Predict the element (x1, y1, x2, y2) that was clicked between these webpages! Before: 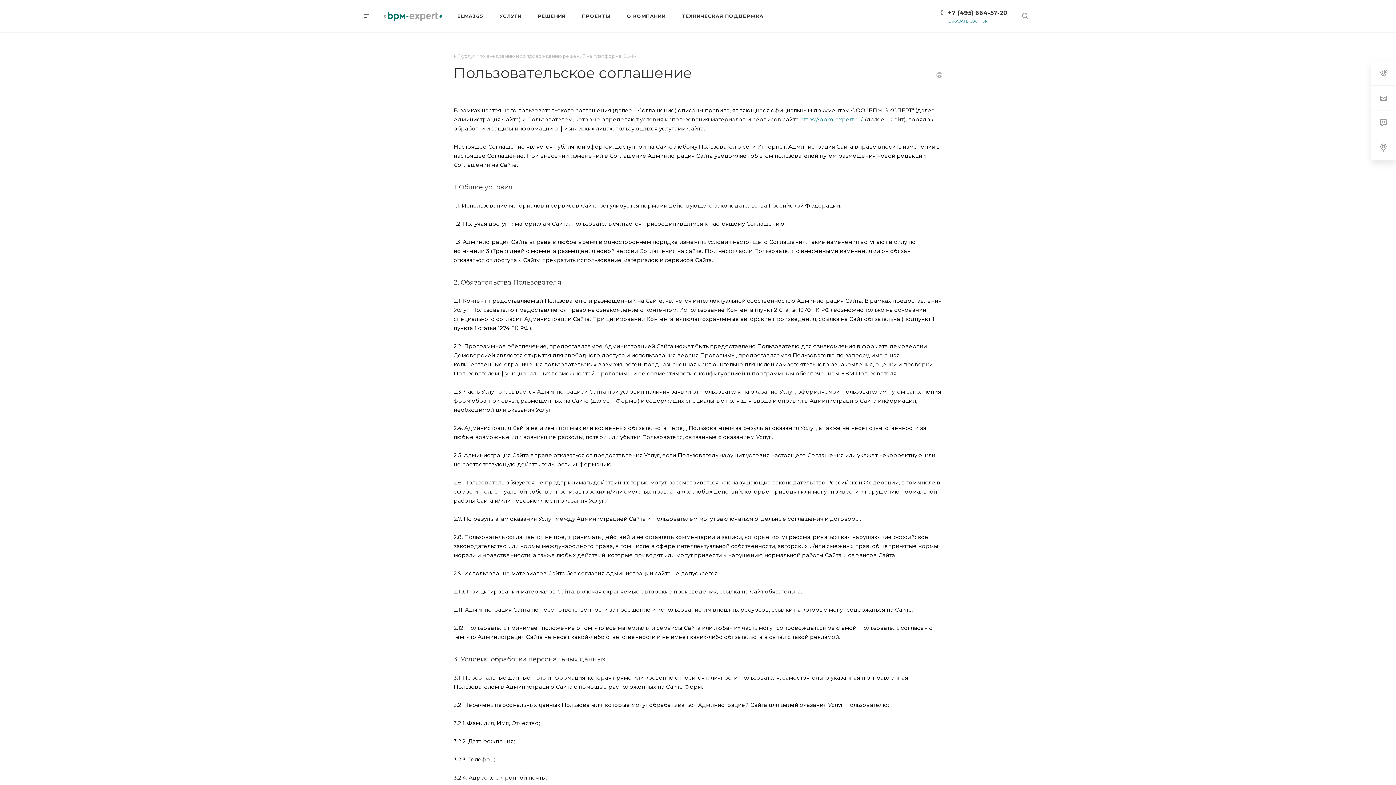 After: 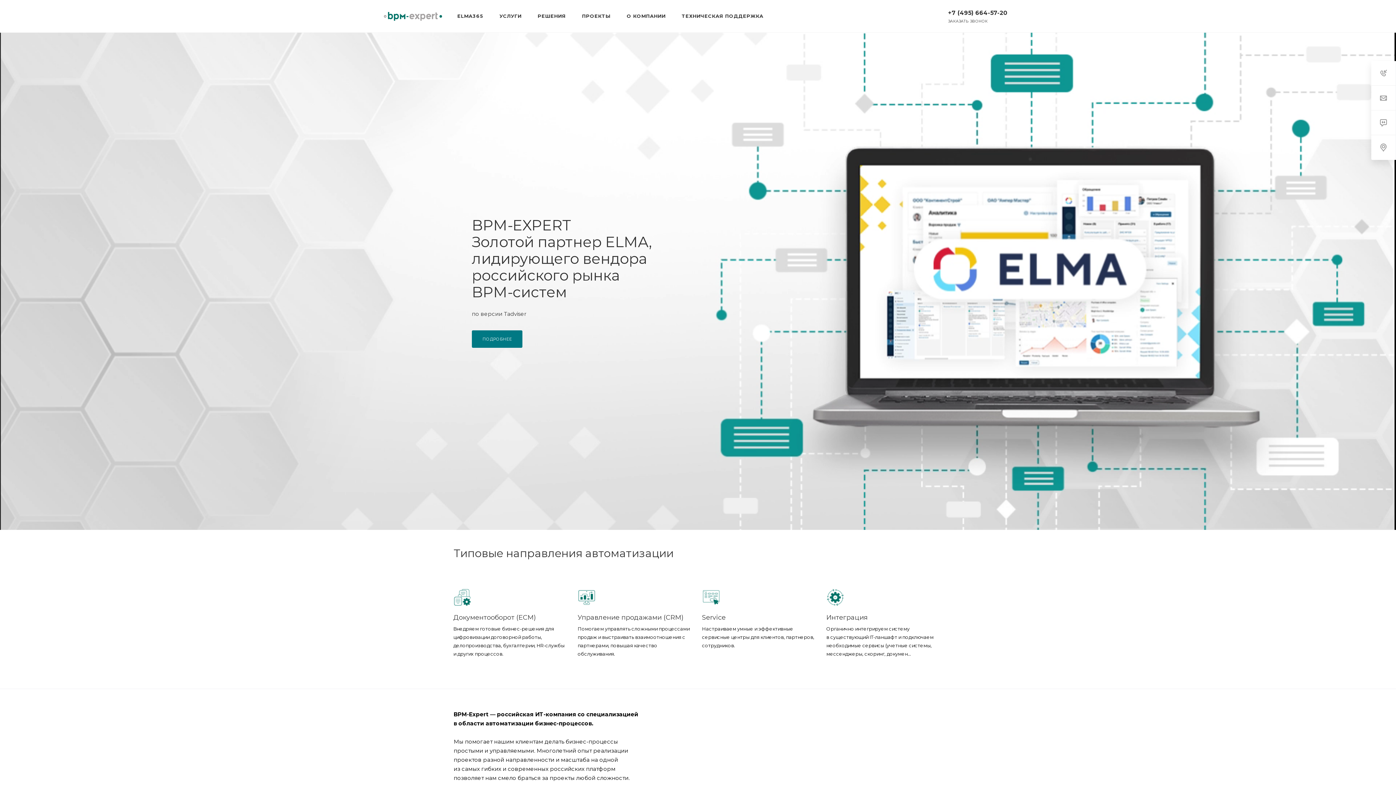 Action: label: ИТ-услуги по внедрению и сопровождению решений на платформе ELMA bbox: (453, 53, 636, 58)